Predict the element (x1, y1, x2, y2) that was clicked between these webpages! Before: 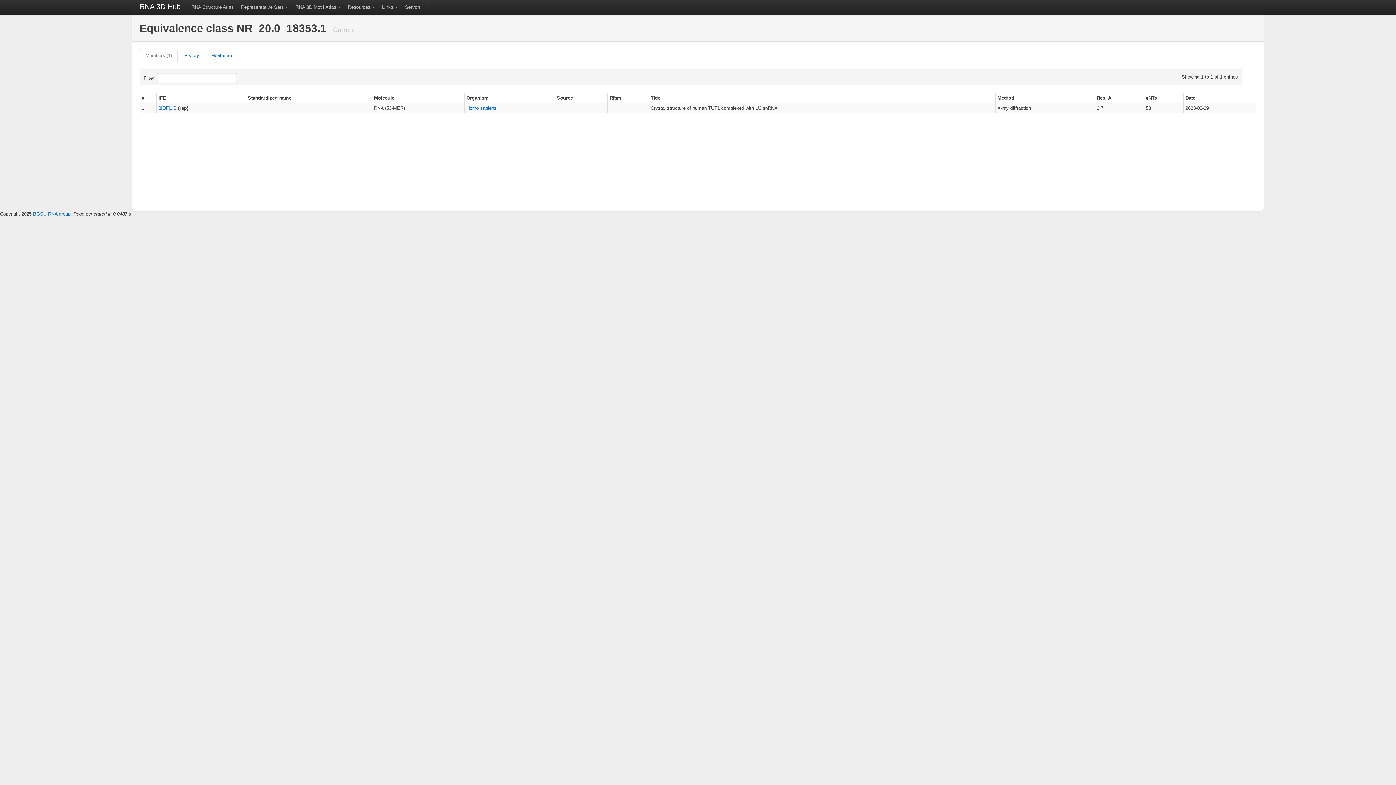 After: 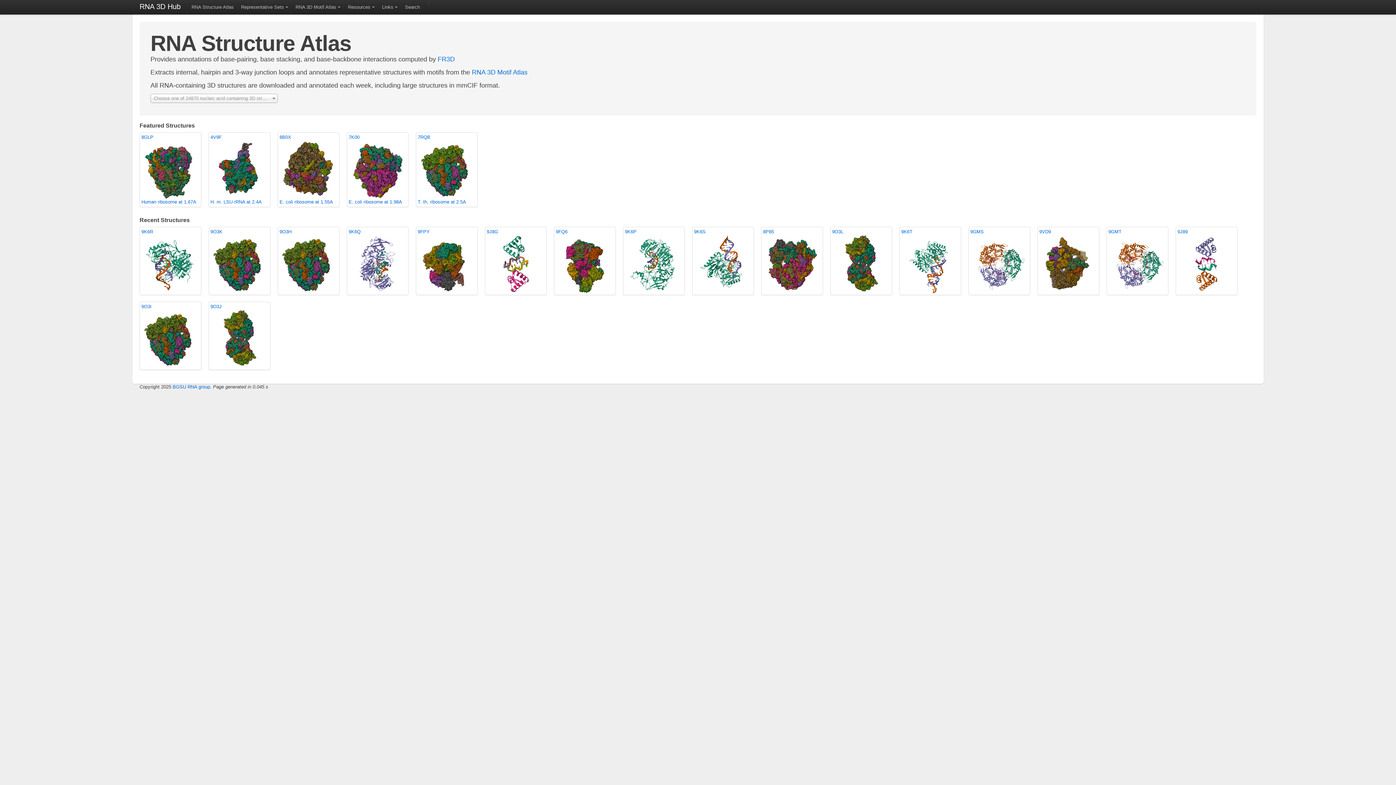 Action: label: RNA Structure Atlas bbox: (188, 0, 237, 14)